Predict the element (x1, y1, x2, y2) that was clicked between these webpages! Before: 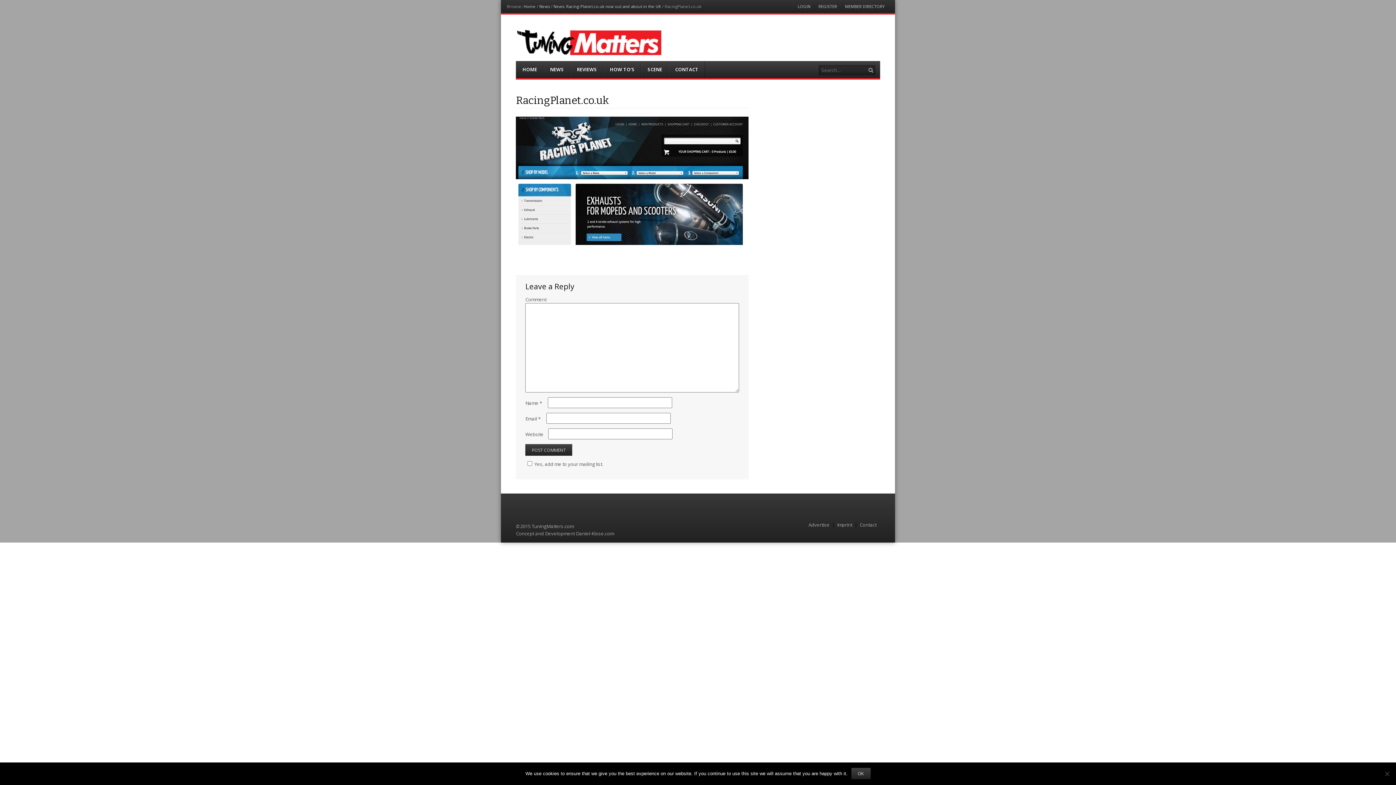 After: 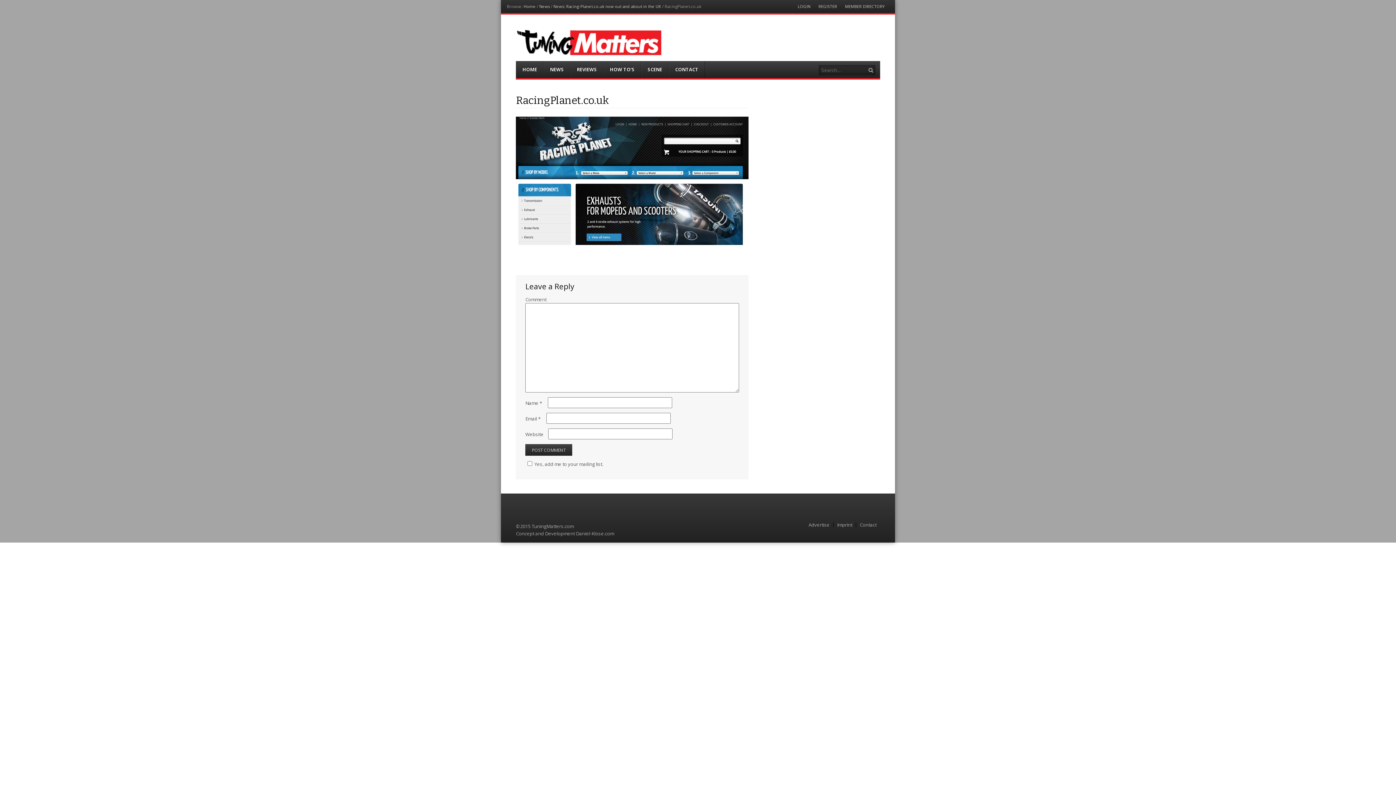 Action: label: Ok bbox: (851, 768, 870, 779)